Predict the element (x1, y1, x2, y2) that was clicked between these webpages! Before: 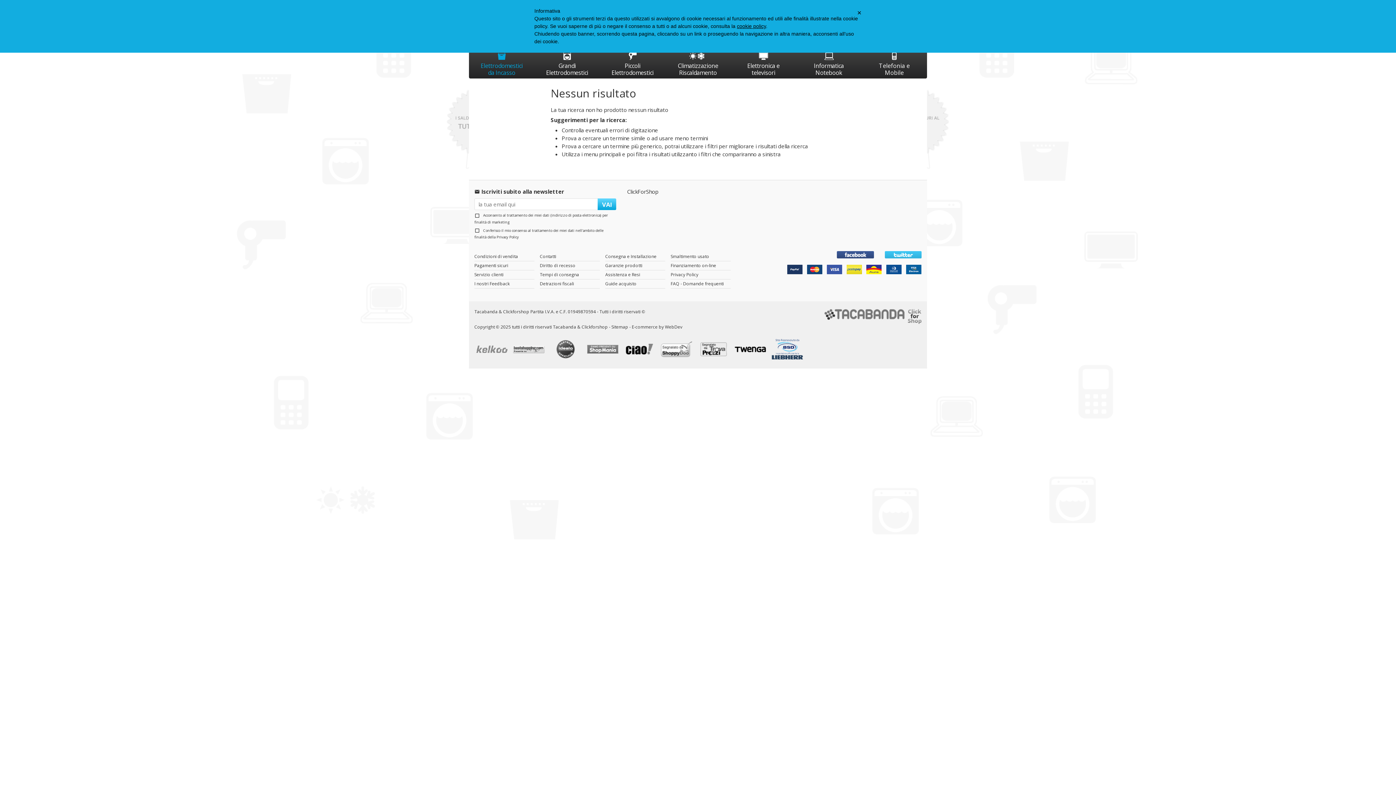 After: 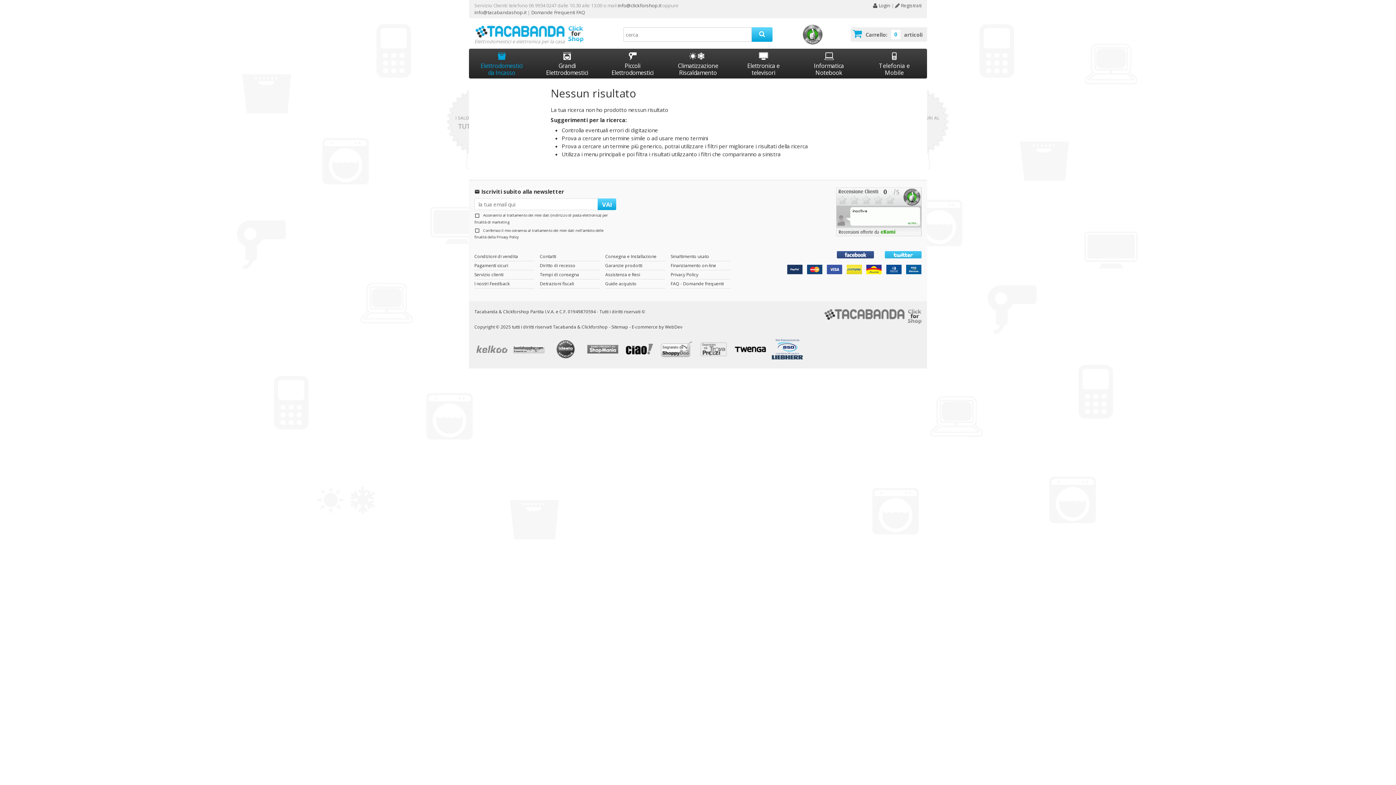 Action: bbox: (696, 342, 733, 358)